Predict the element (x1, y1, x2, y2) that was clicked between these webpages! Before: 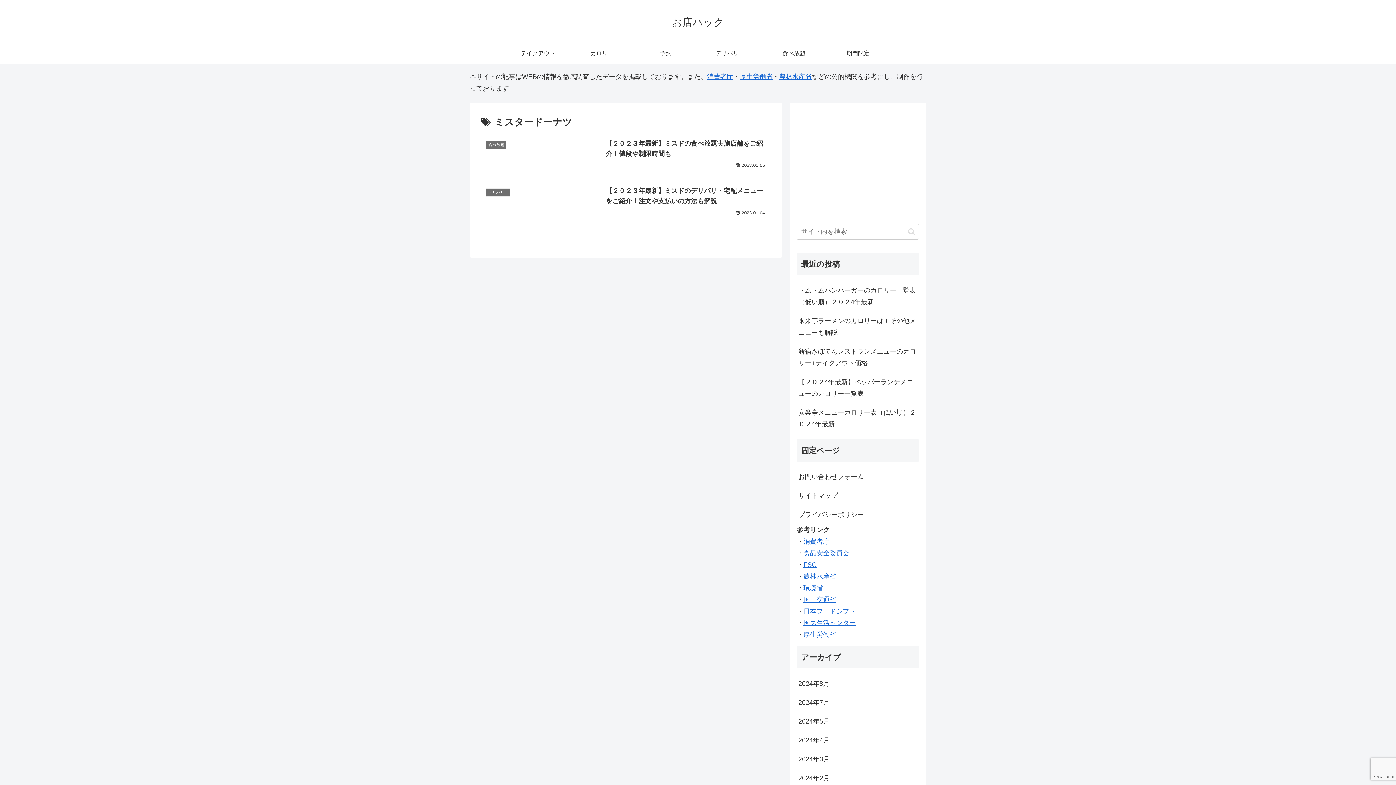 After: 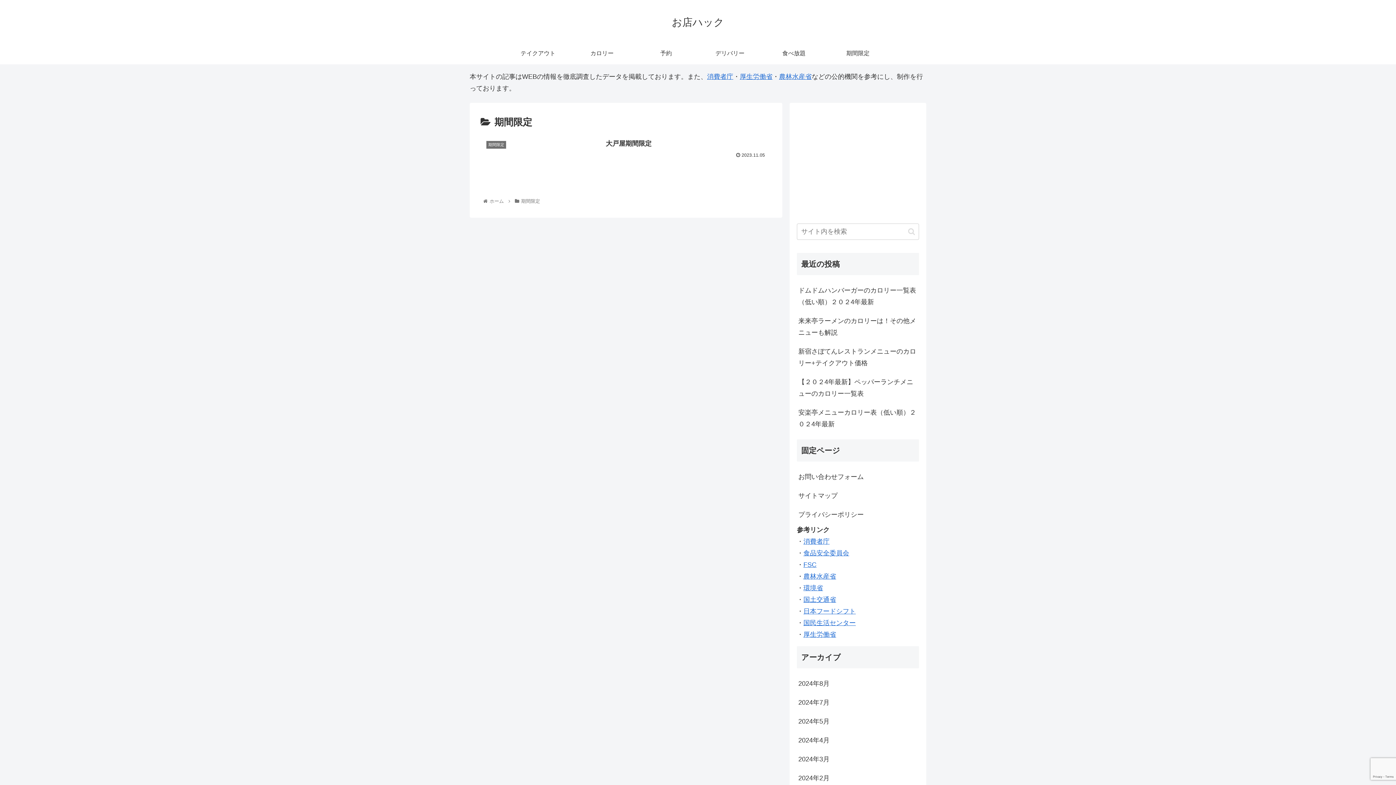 Action: label: 期間限定 bbox: (826, 42, 890, 64)